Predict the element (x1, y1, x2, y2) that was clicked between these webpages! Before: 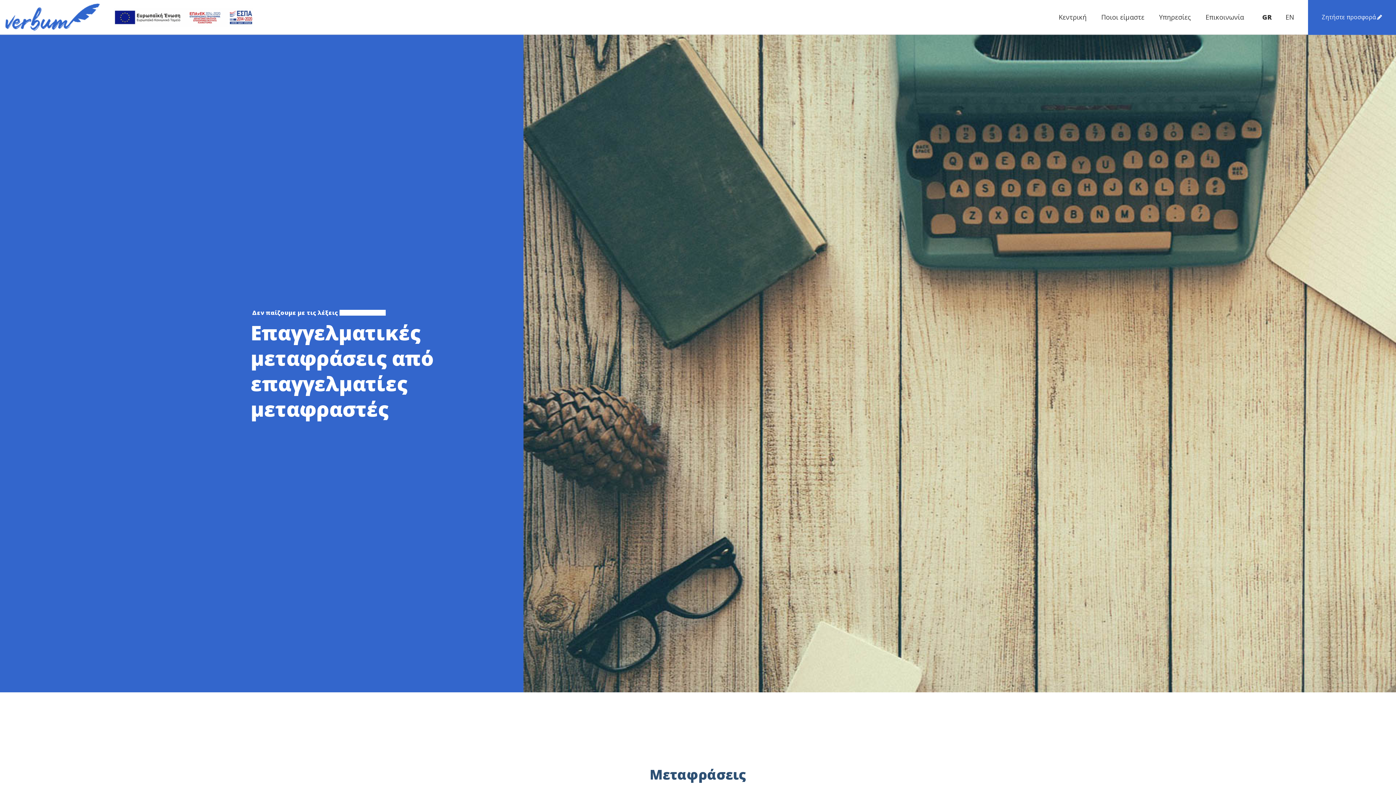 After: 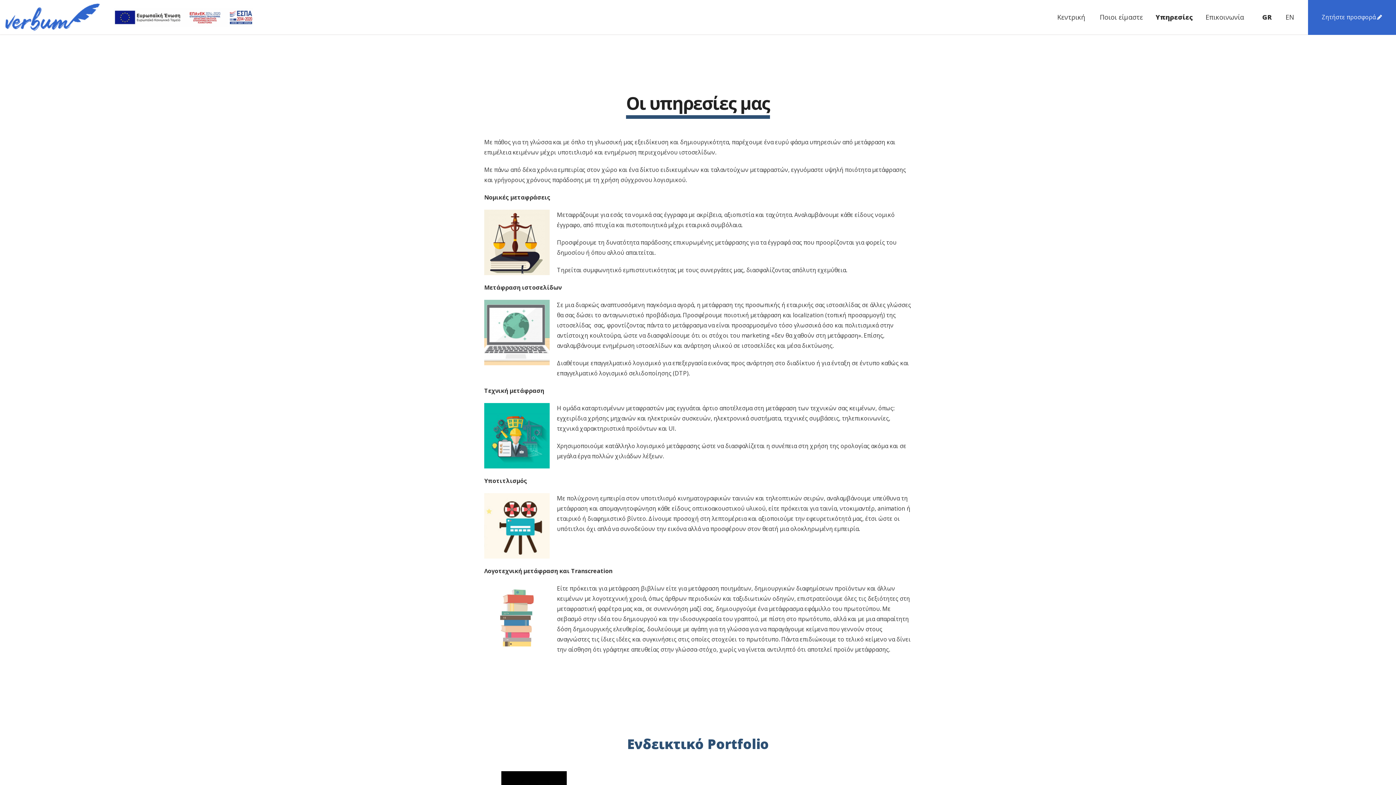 Action: bbox: (1152, 9, 1198, 25) label: Υπηρεσίες